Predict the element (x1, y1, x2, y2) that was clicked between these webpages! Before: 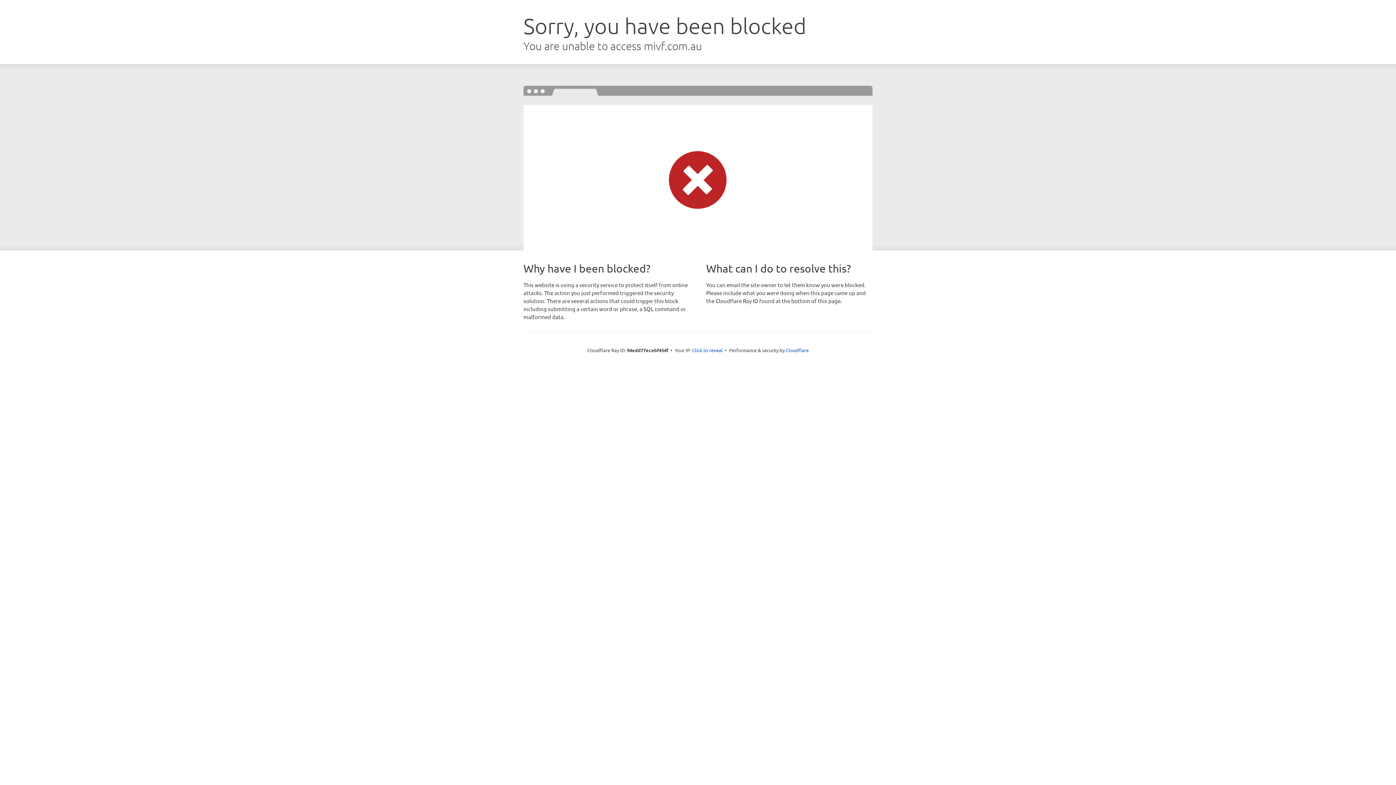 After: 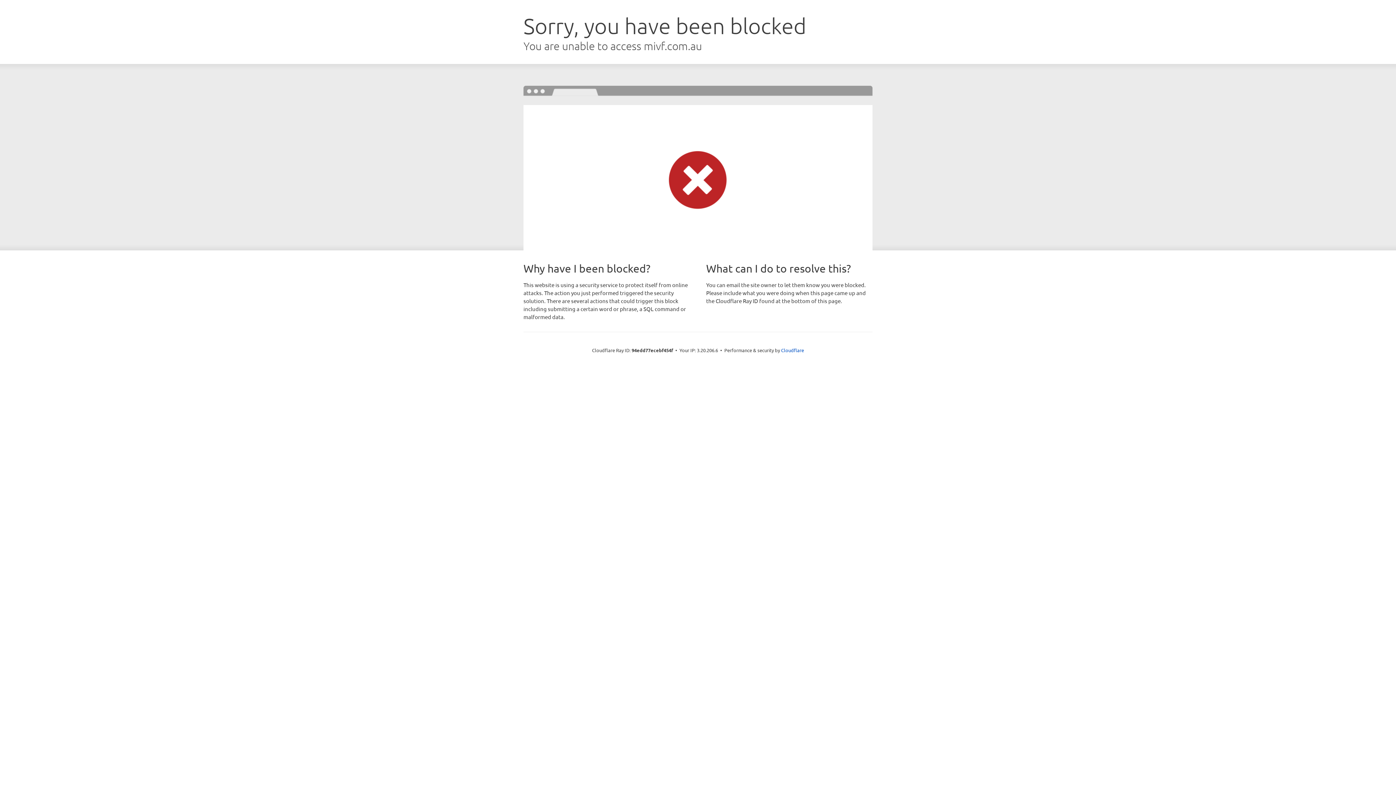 Action: bbox: (692, 346, 722, 353) label: Click to reveal